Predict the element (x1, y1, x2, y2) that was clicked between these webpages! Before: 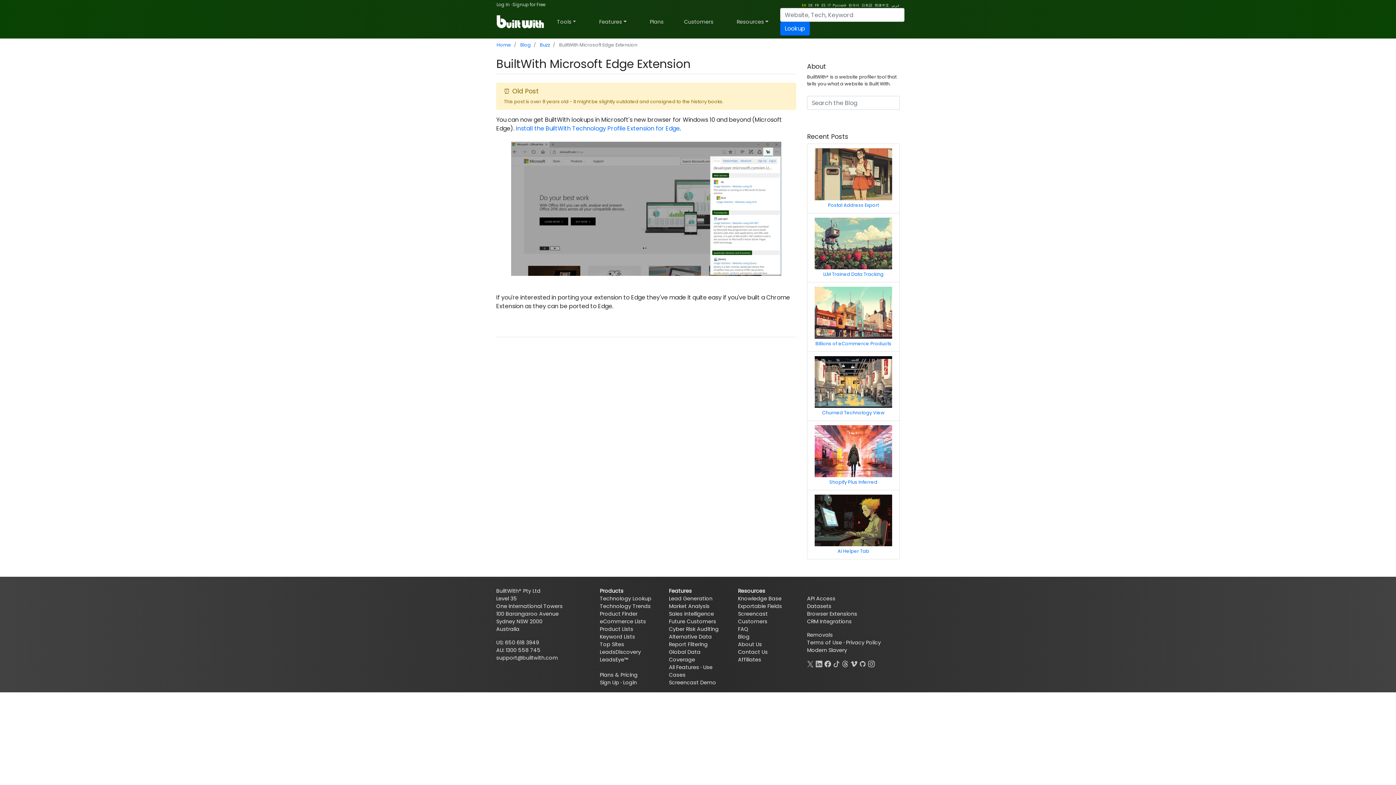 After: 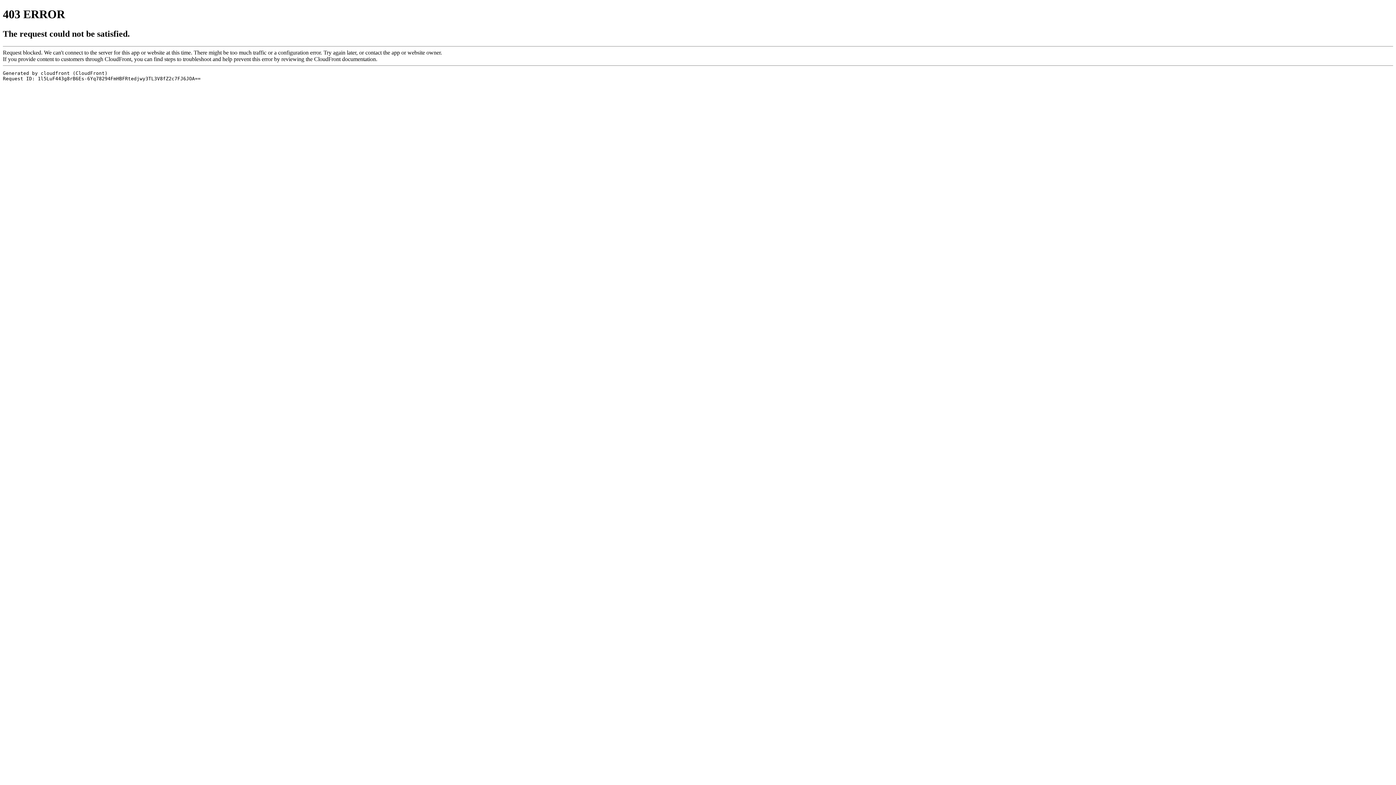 Action: label: Terms of Use bbox: (807, 639, 842, 646)